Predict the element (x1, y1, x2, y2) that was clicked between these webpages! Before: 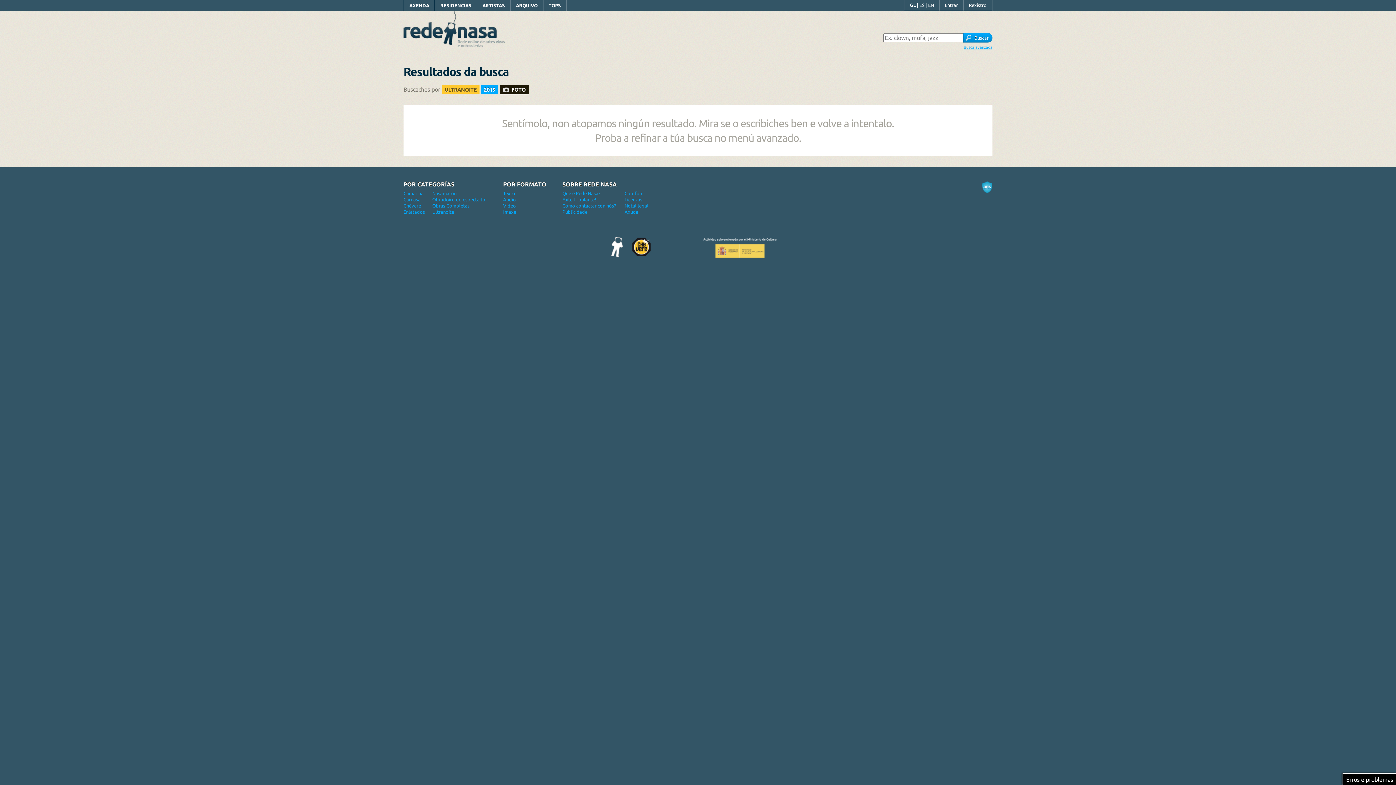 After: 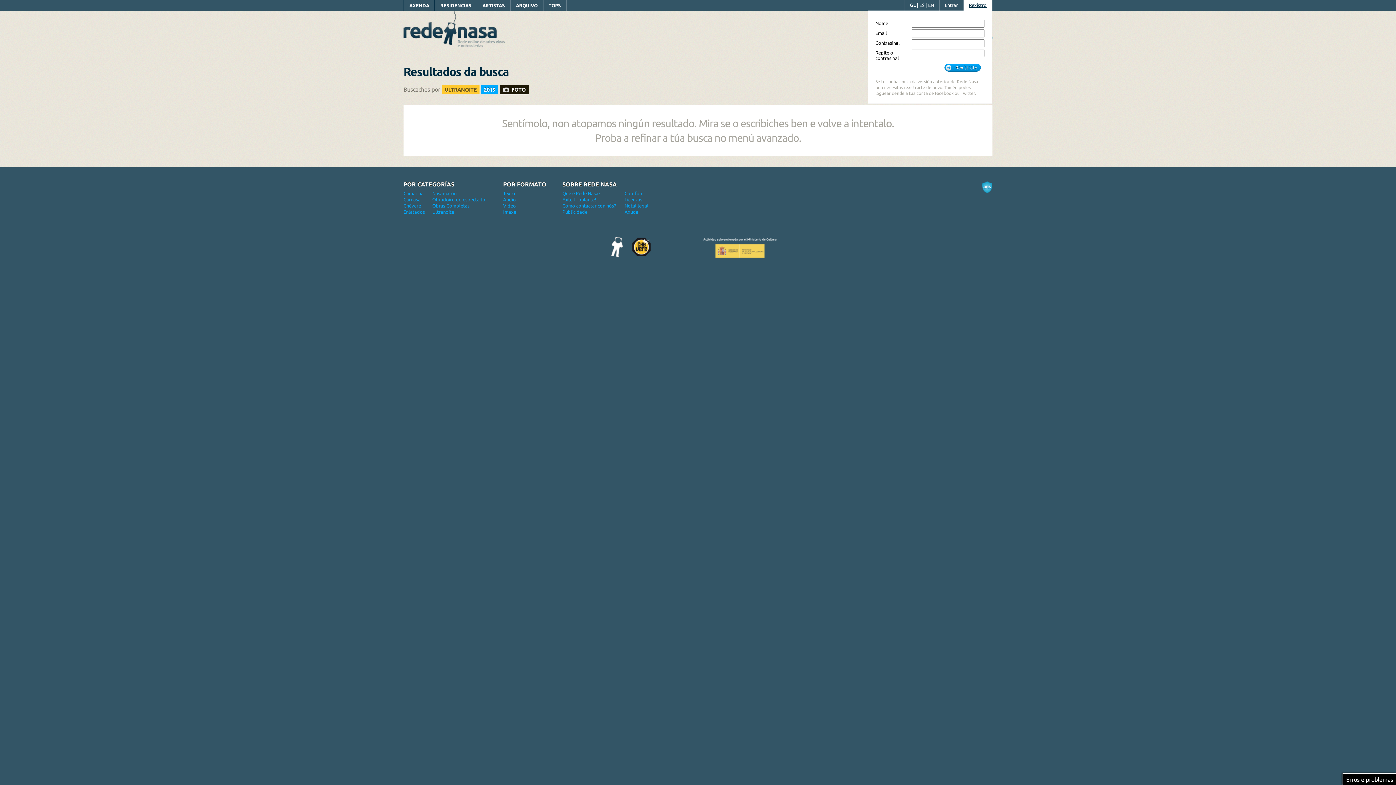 Action: label: Rexistro bbox: (969, 2, 986, 7)